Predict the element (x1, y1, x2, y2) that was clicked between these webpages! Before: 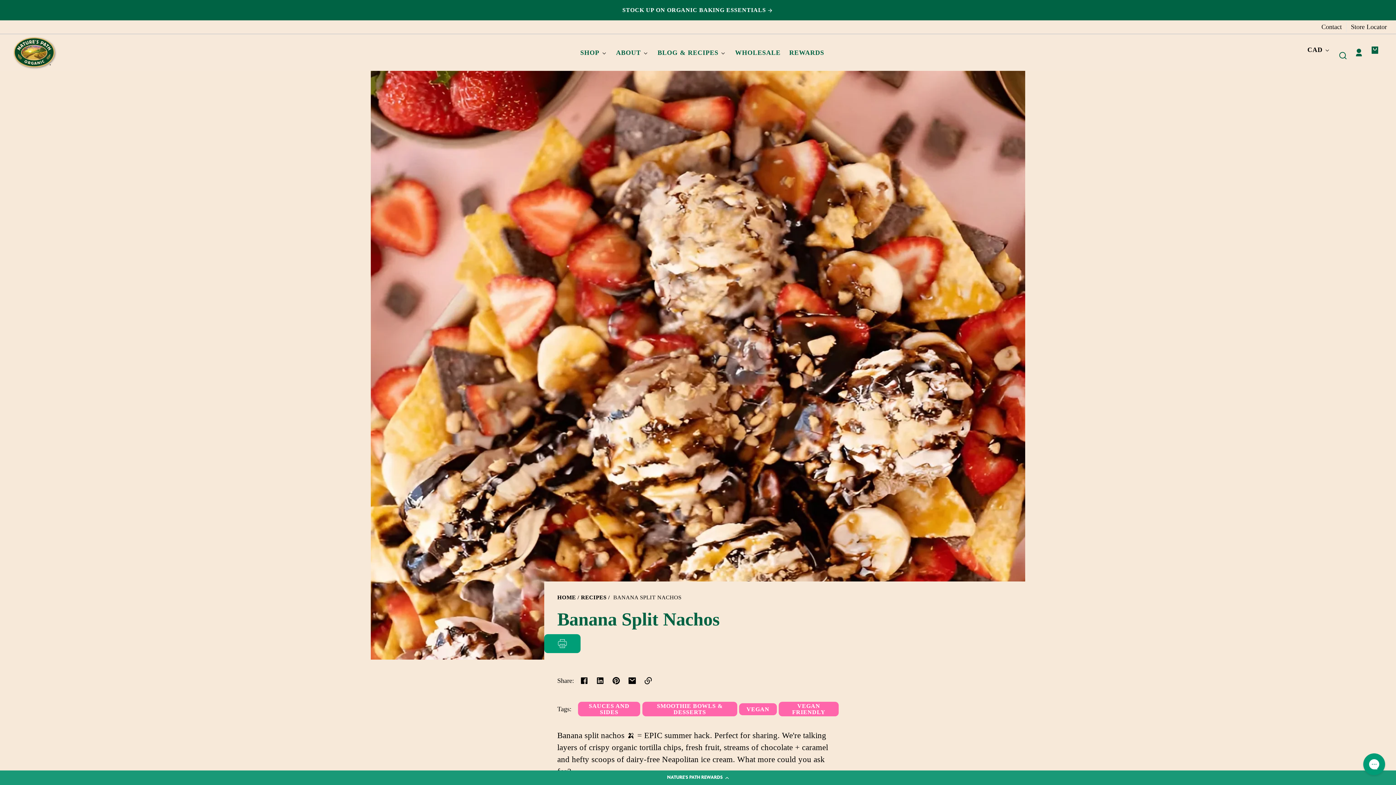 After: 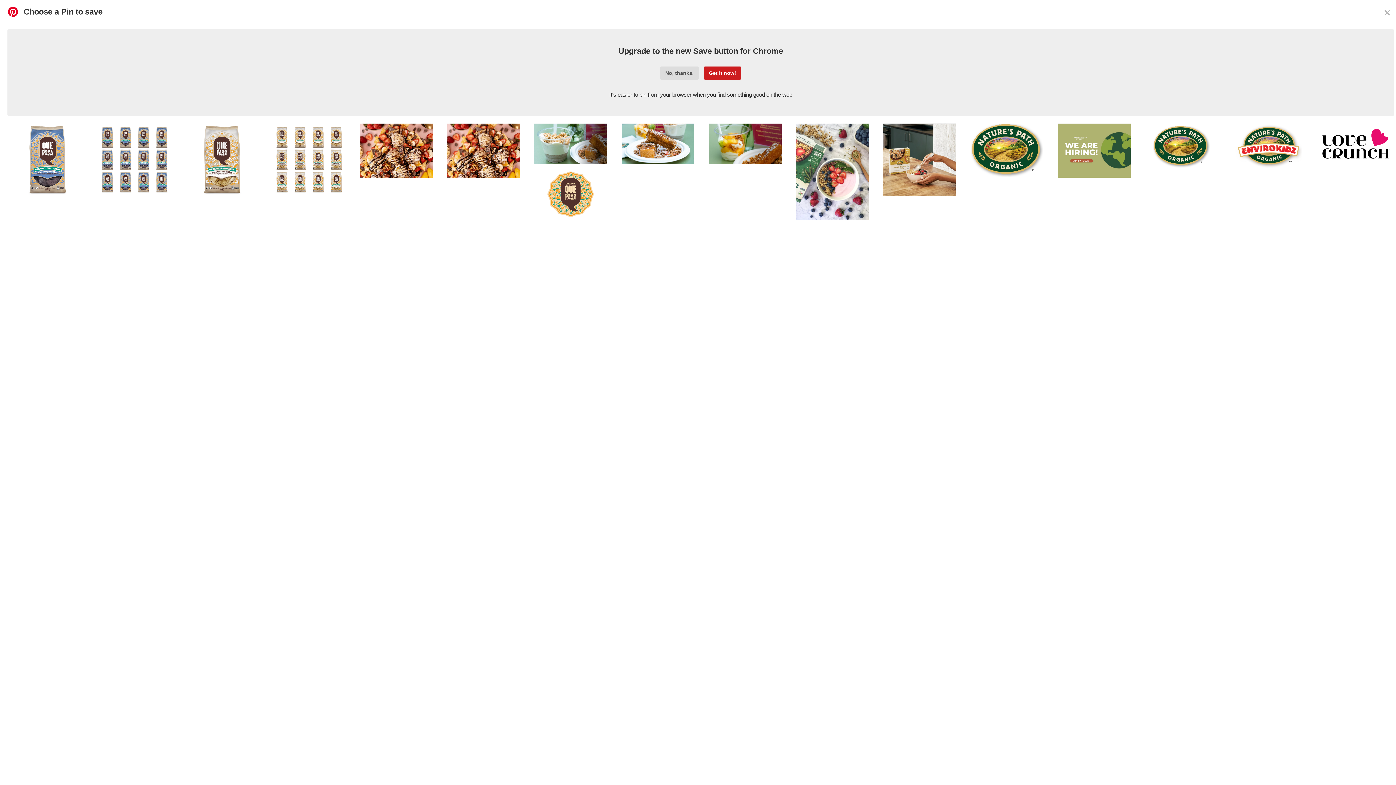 Action: bbox: (608, 673, 624, 689)